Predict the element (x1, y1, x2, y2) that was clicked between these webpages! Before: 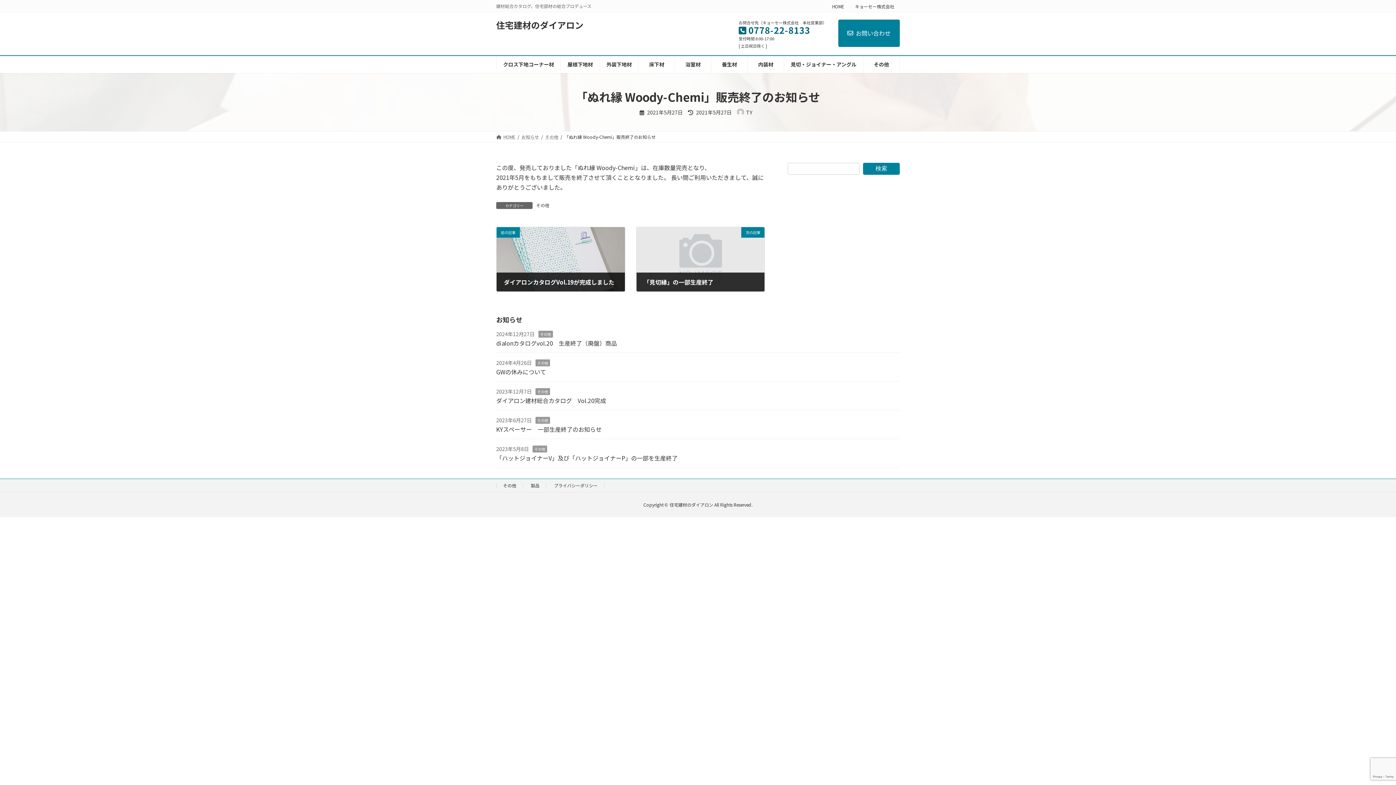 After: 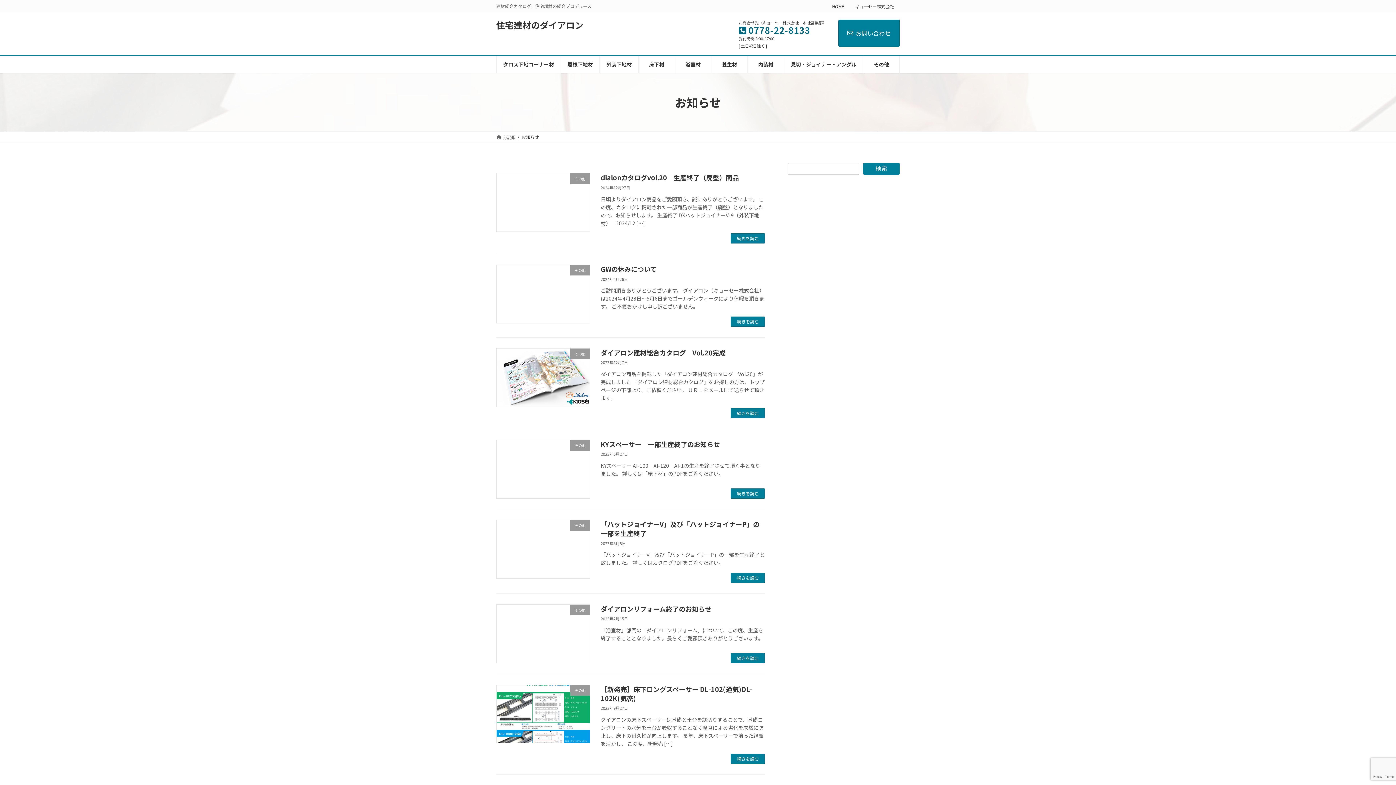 Action: label: お知らせ bbox: (521, 133, 539, 139)